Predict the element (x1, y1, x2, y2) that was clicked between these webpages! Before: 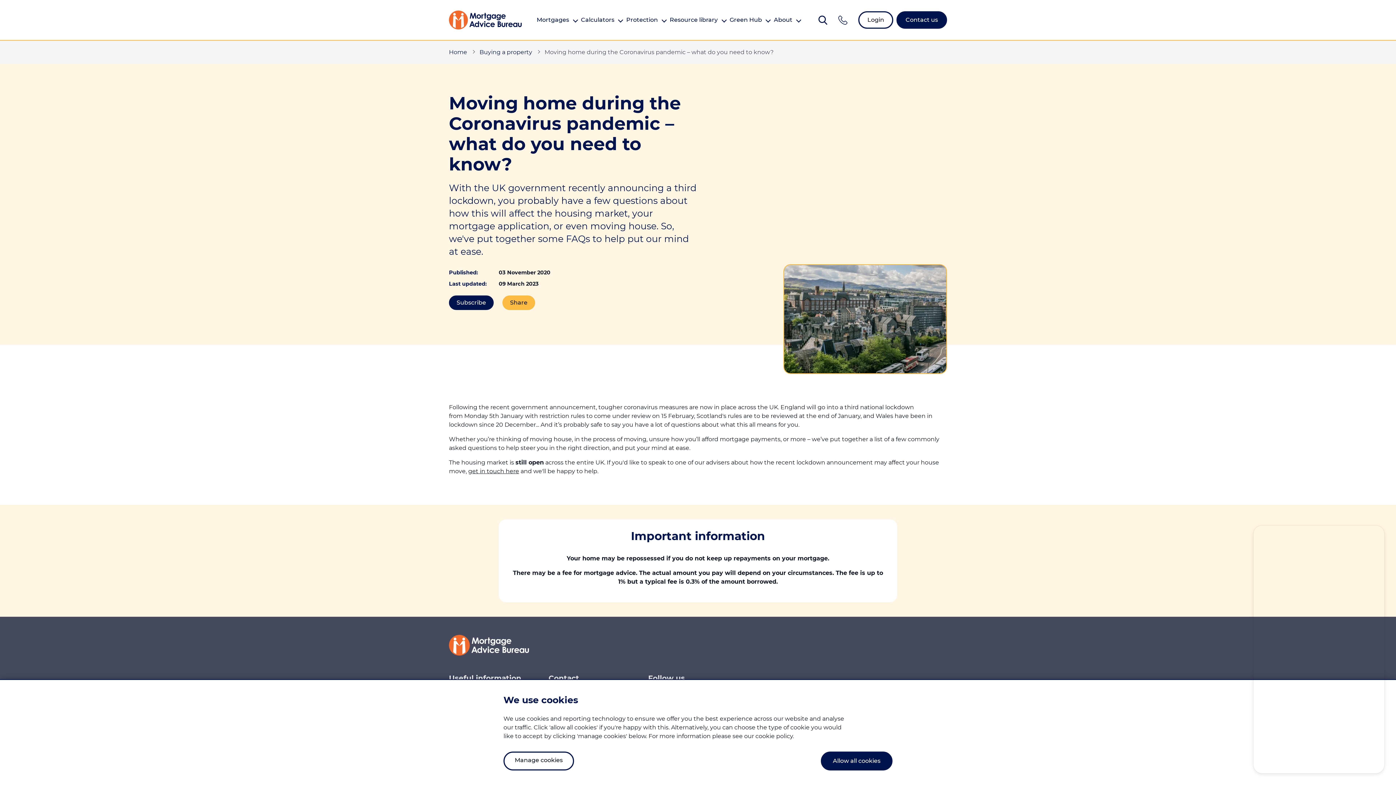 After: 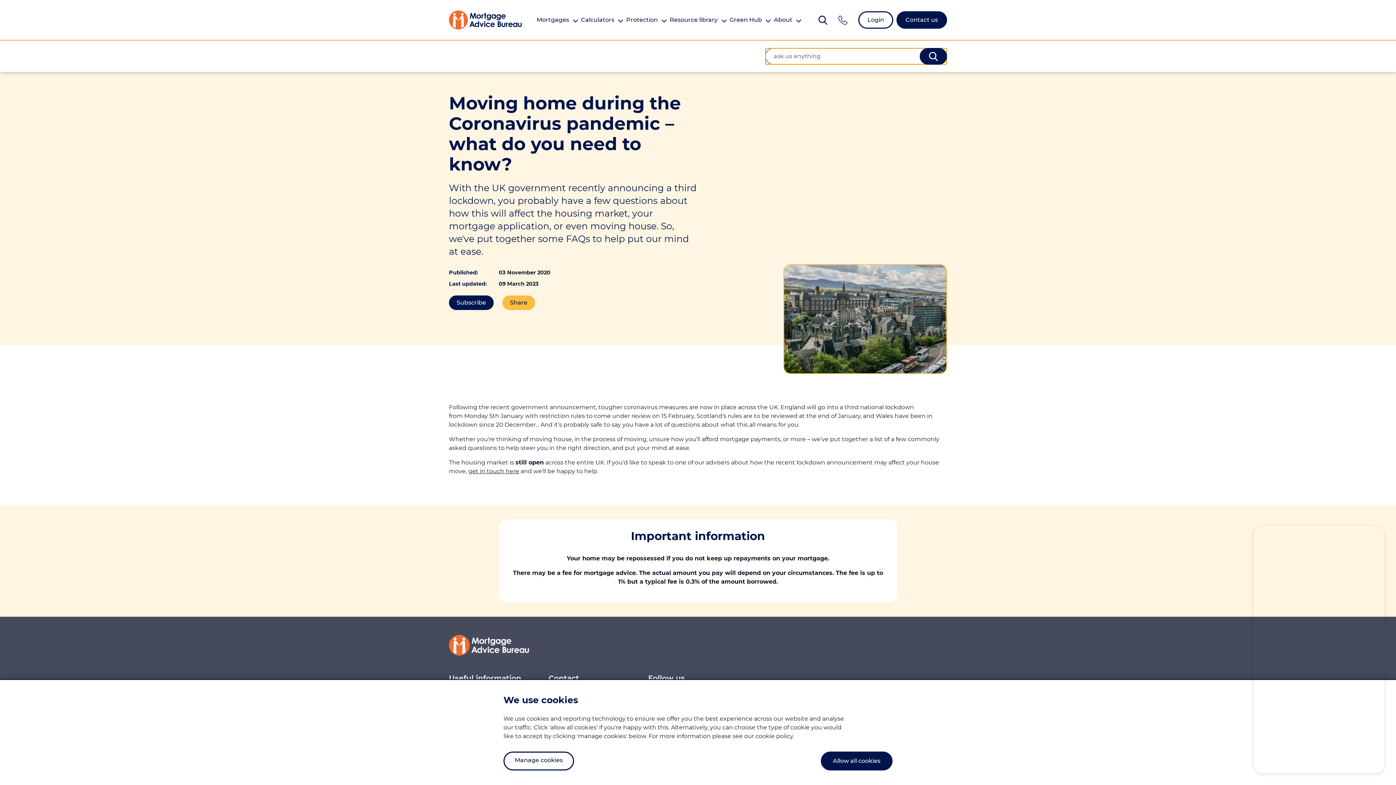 Action: bbox: (818, 16, 827, 23)